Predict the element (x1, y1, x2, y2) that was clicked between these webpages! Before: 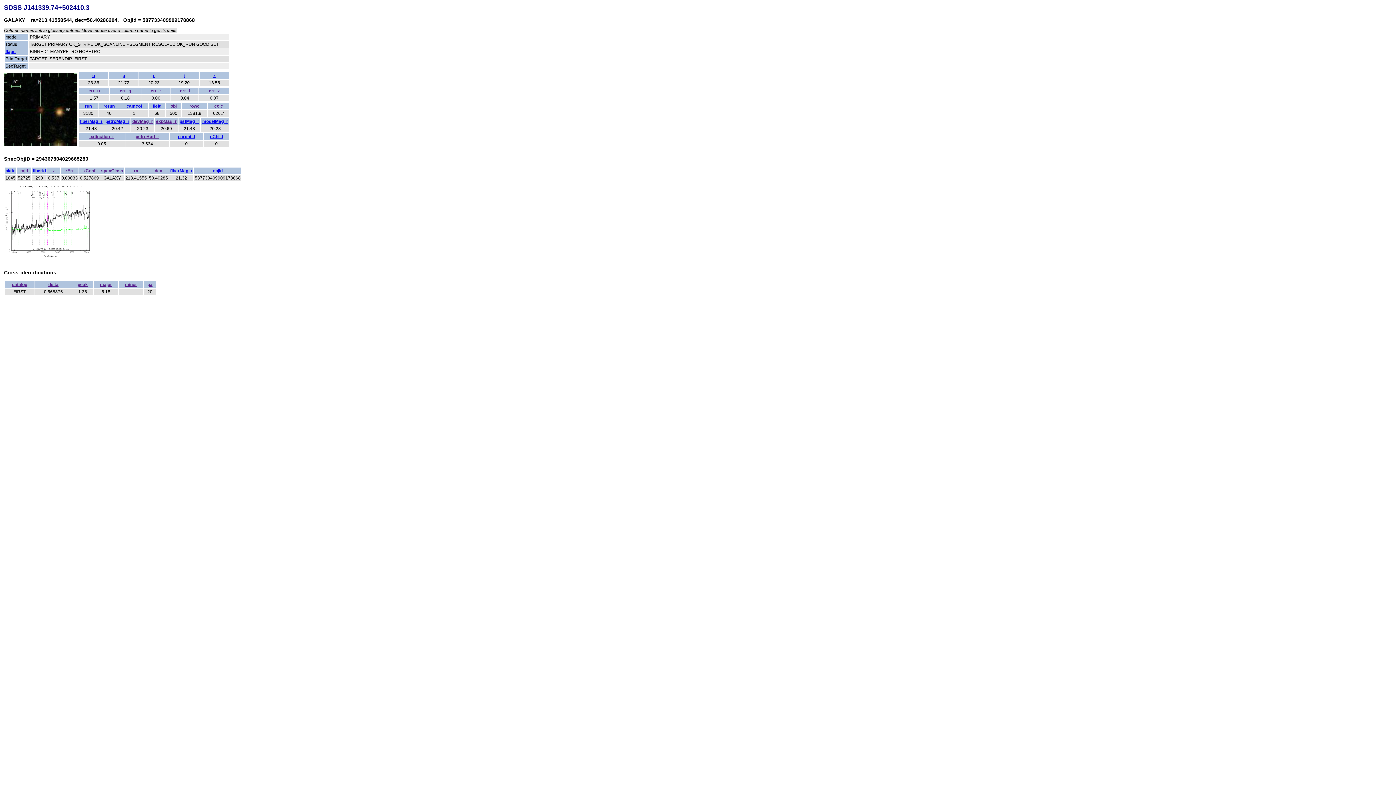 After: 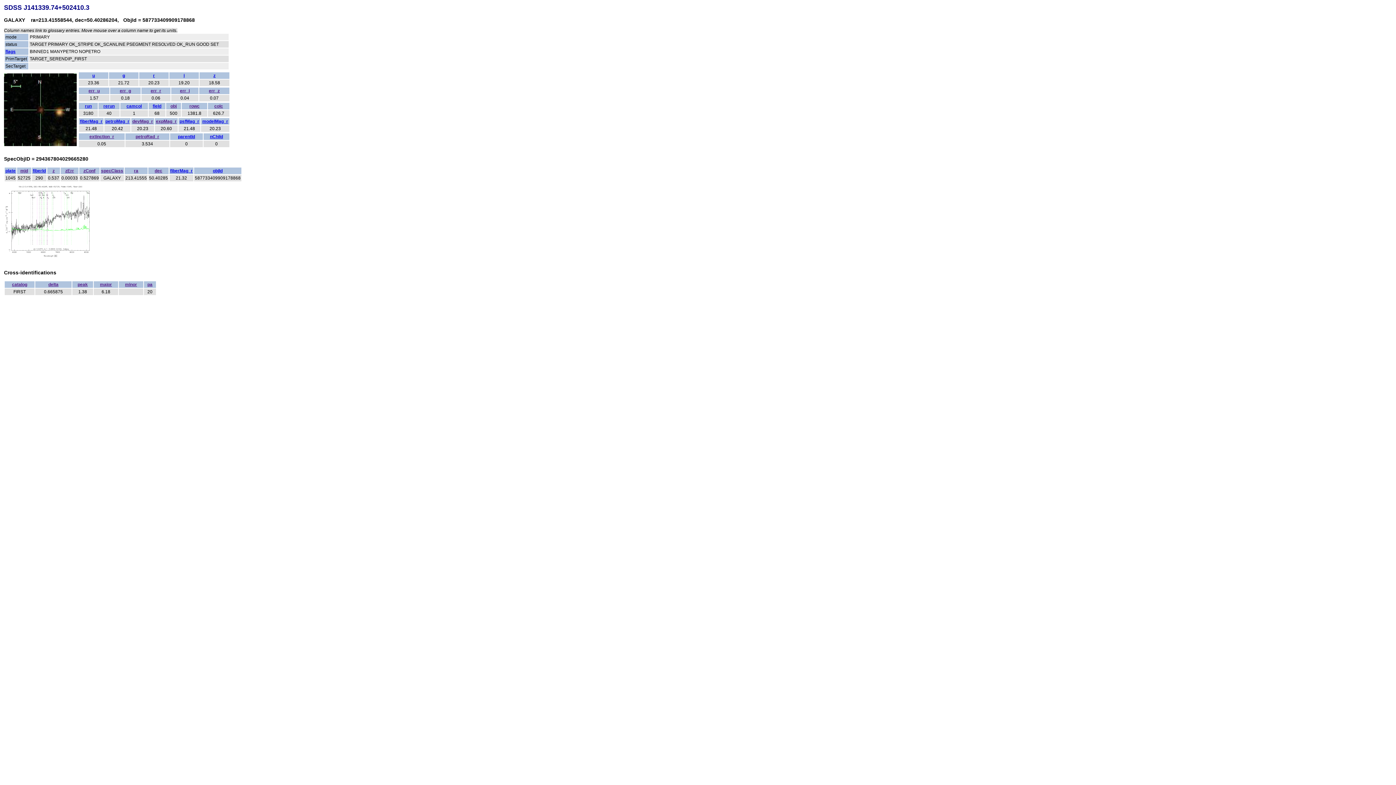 Action: bbox: (4, 142, 76, 147)